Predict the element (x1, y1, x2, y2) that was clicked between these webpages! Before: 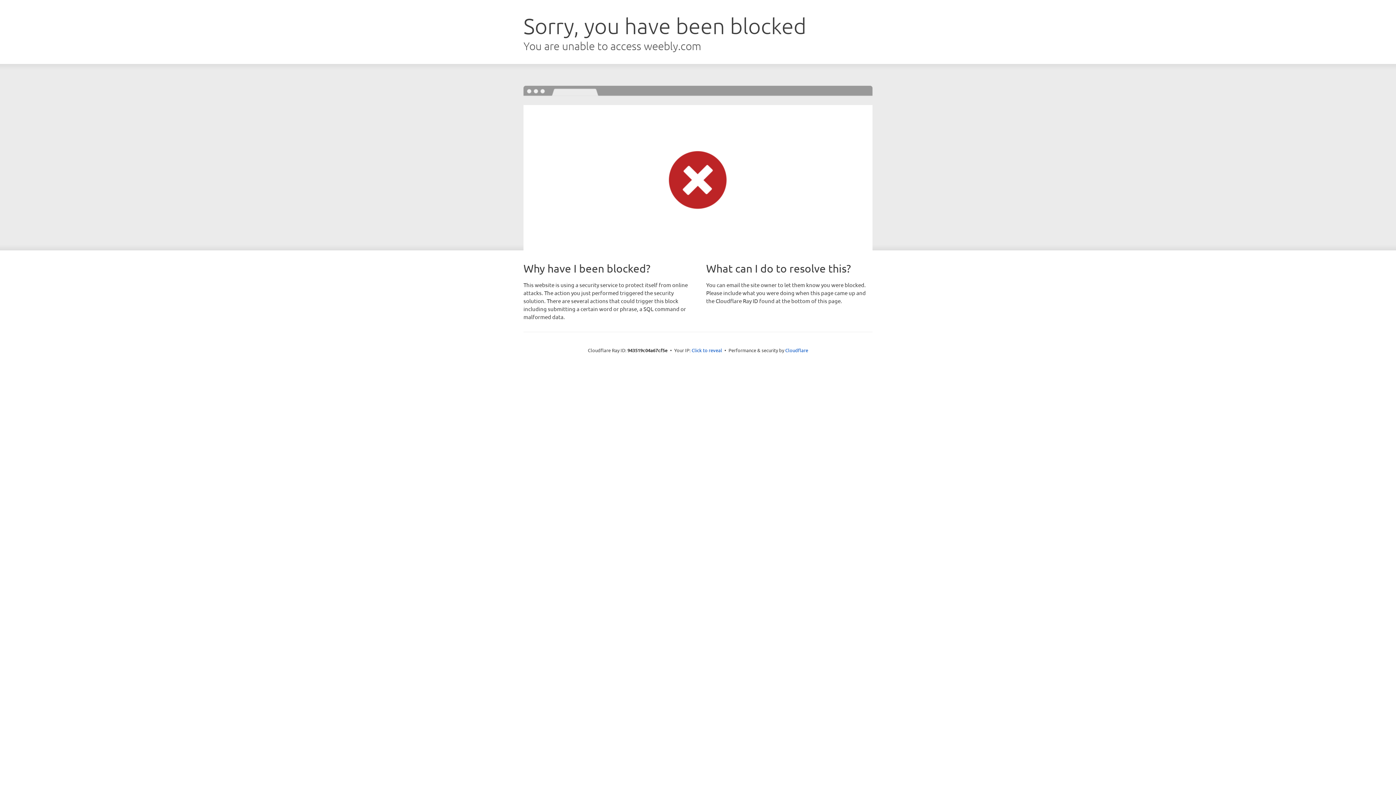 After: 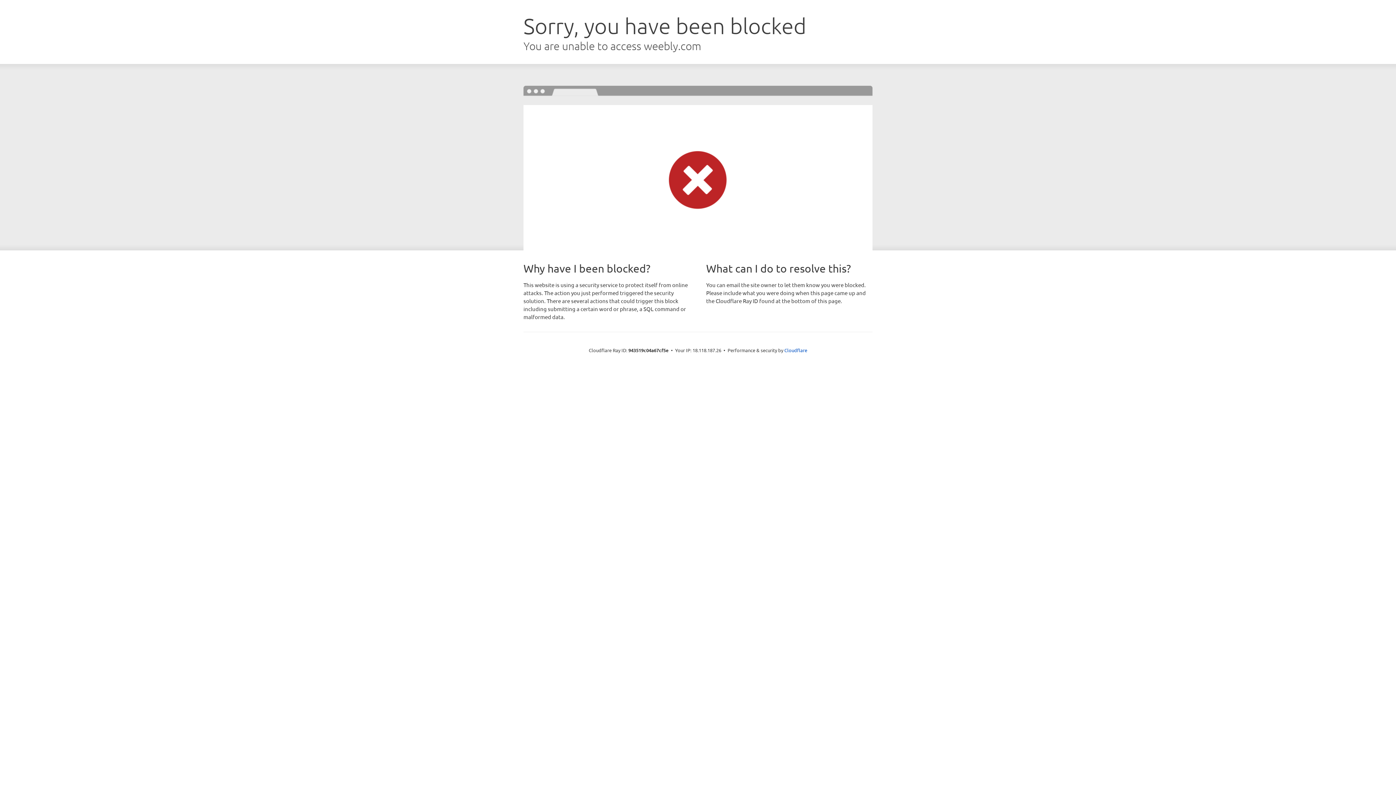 Action: bbox: (691, 346, 722, 353) label: Click to reveal